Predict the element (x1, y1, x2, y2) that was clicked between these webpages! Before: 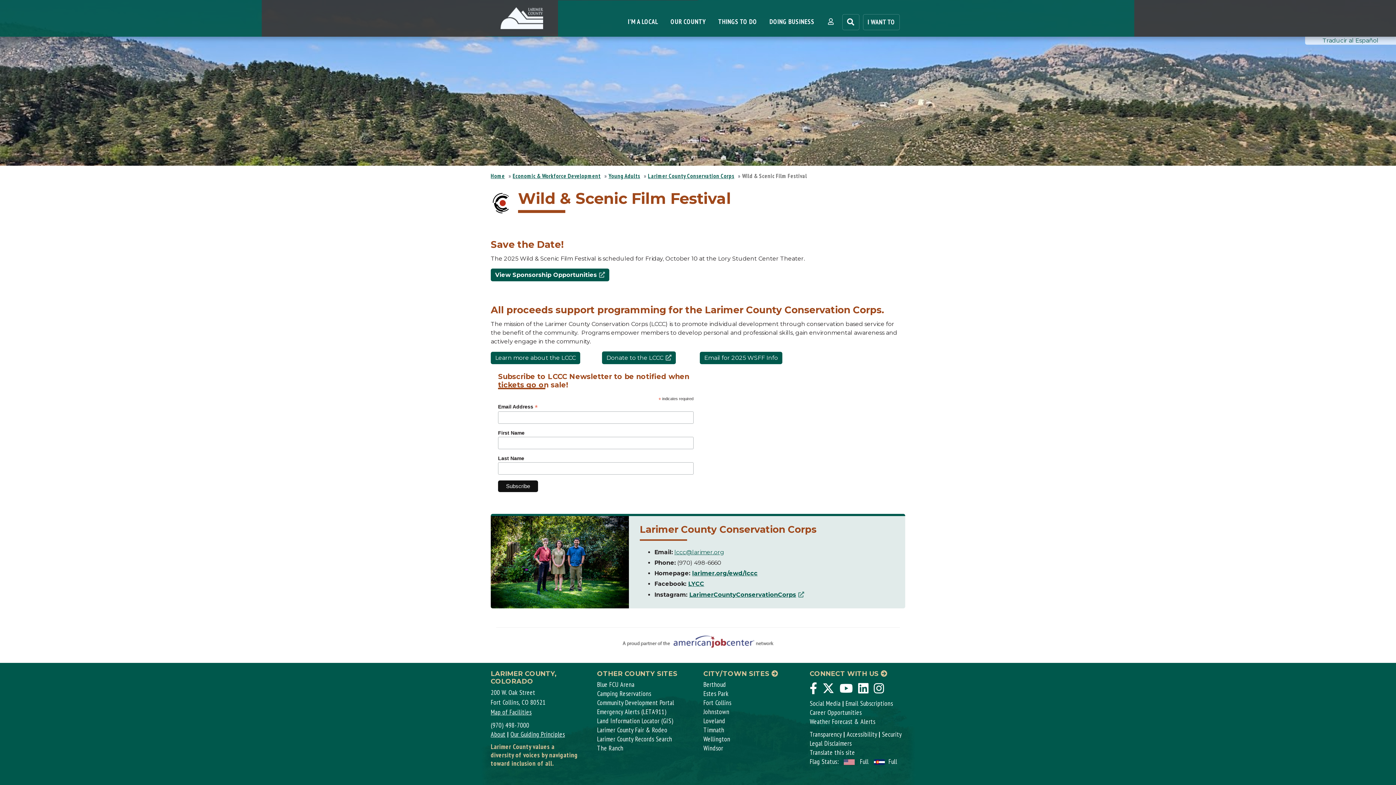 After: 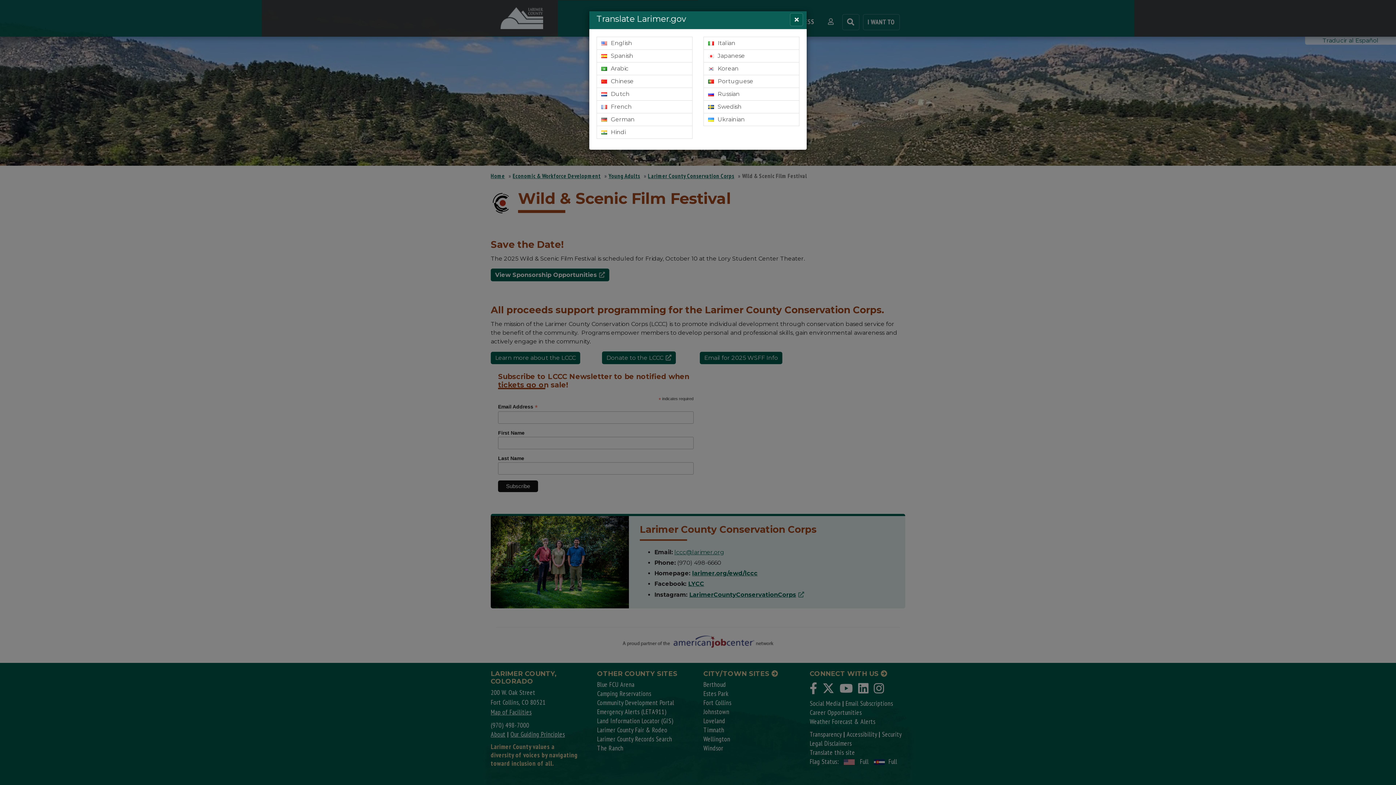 Action: bbox: (810, 748, 855, 756) label: Translate this site